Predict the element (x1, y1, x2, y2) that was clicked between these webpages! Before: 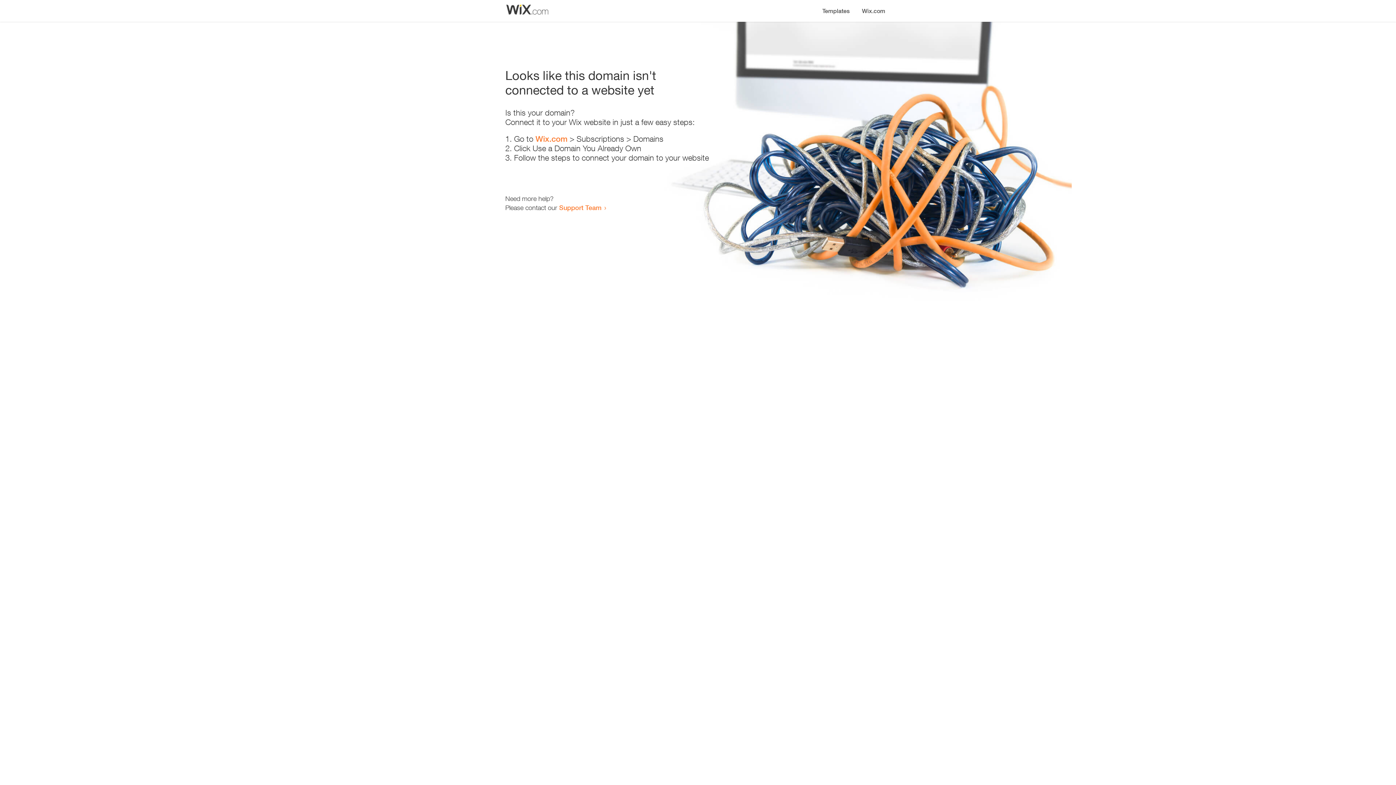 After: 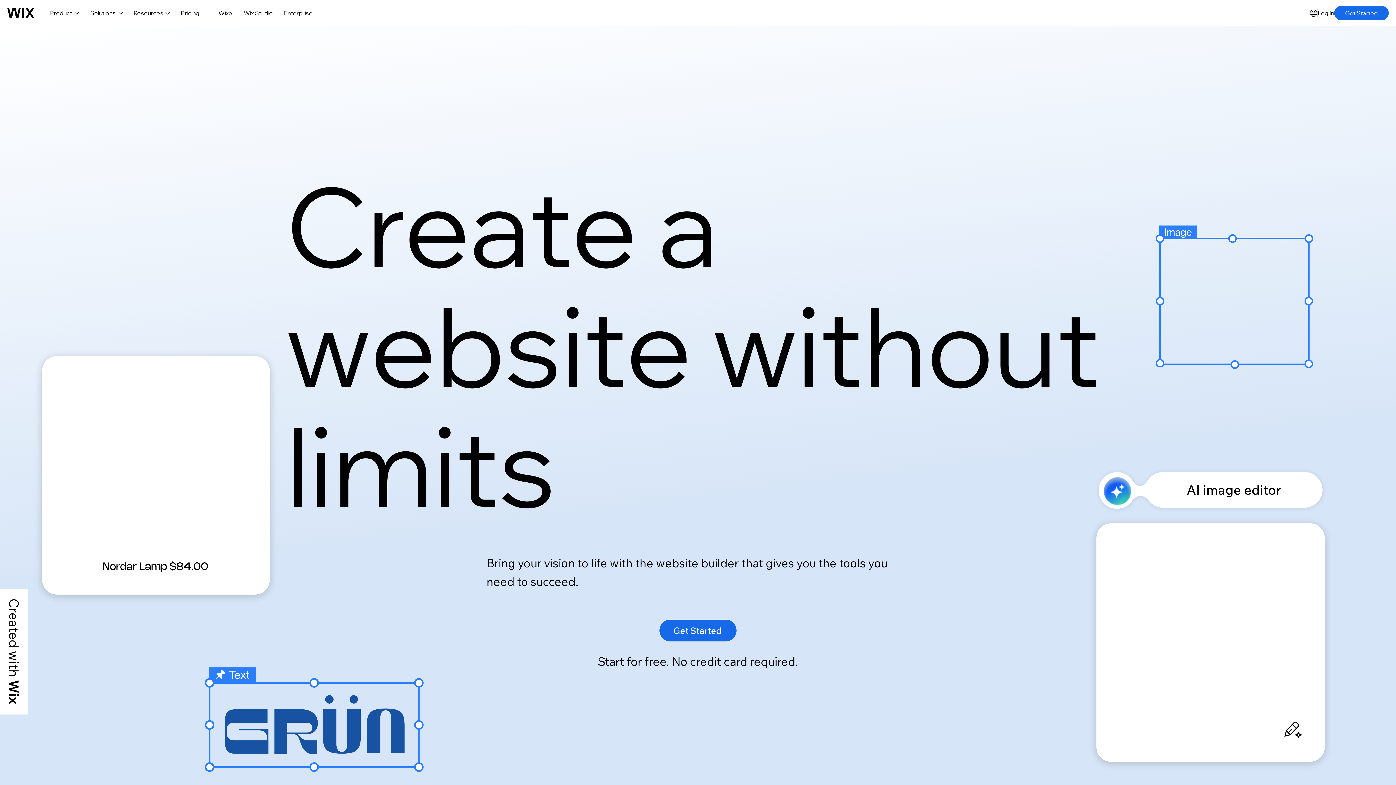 Action: bbox: (535, 134, 567, 143) label: Wix.com